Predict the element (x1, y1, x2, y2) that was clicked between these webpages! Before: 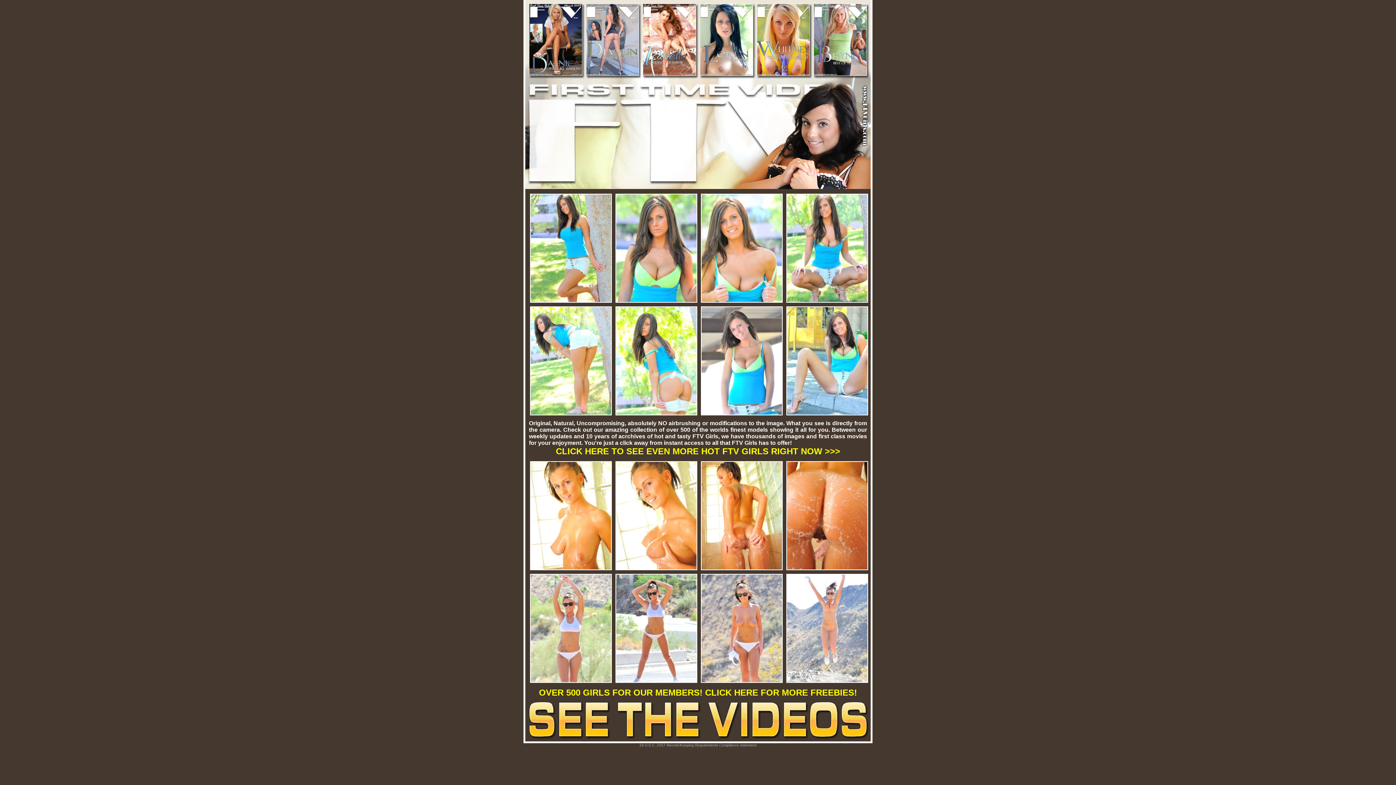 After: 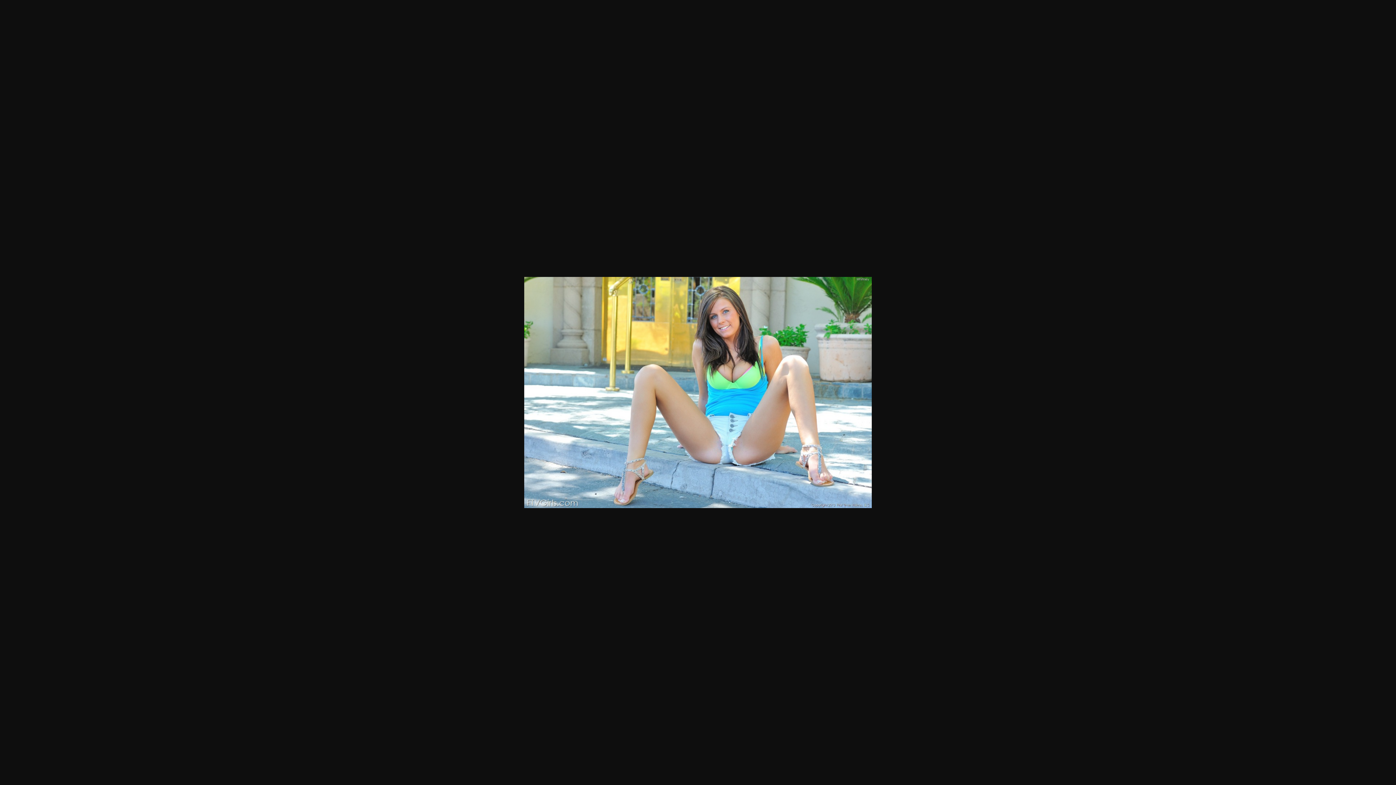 Action: bbox: (784, 412, 870, 418)